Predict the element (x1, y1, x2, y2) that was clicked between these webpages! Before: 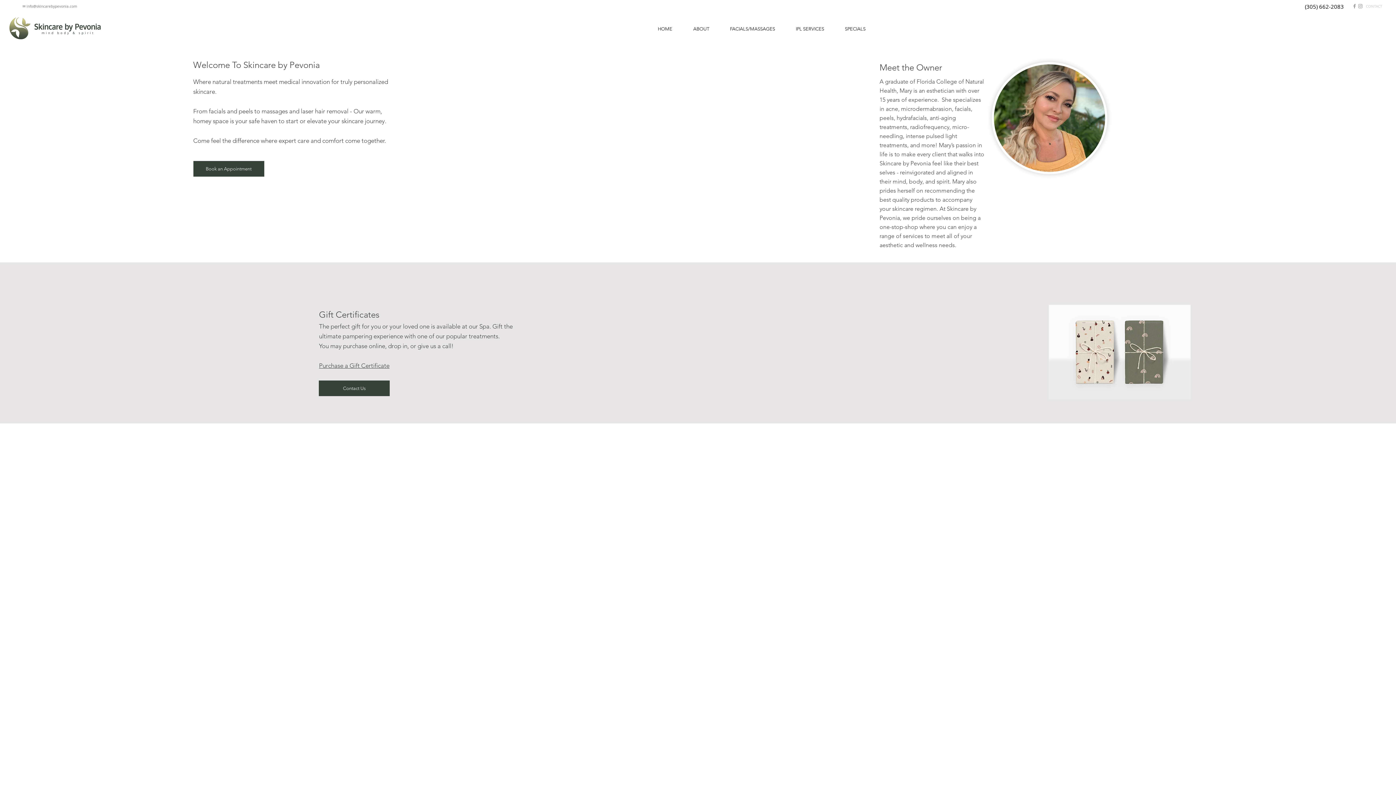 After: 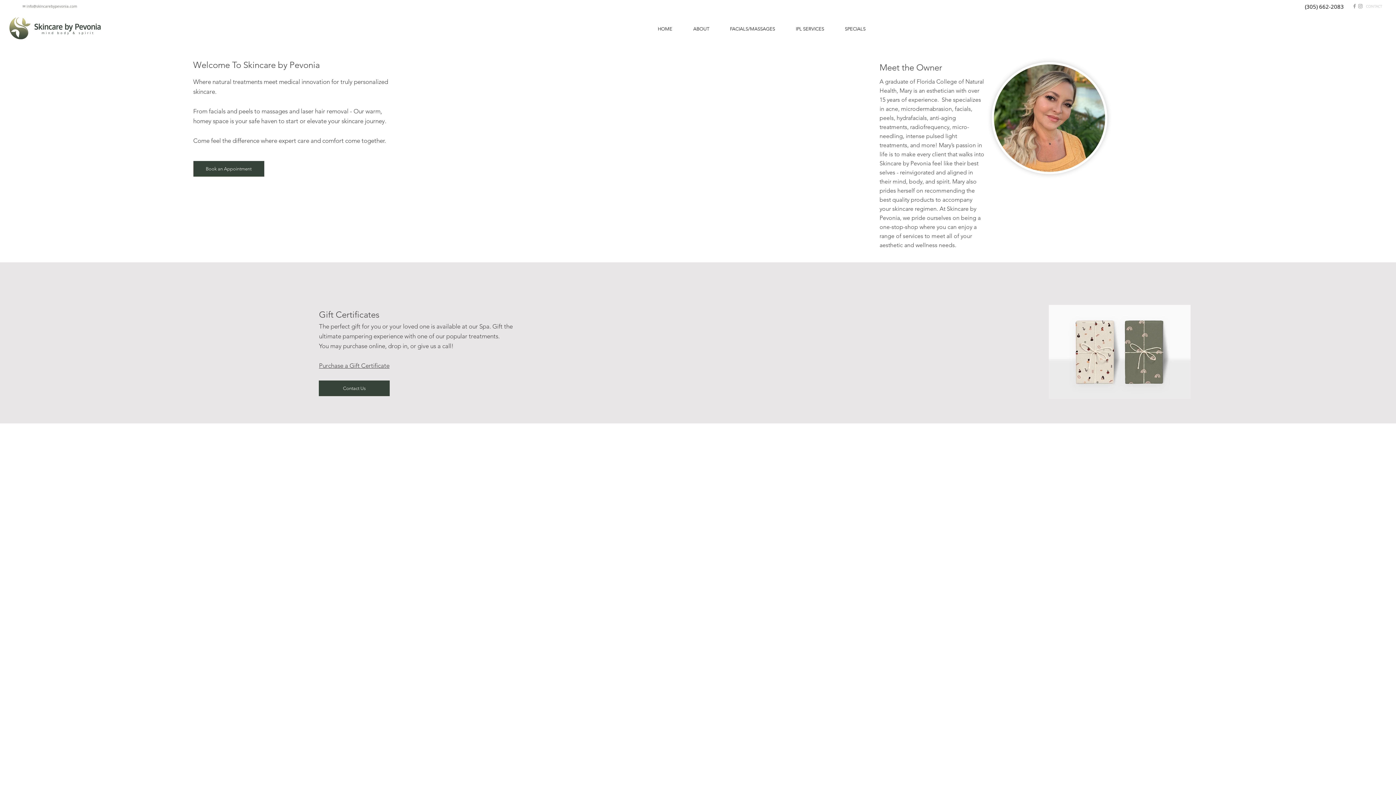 Action: bbox: (683, 17, 719, 41) label: ABOUT